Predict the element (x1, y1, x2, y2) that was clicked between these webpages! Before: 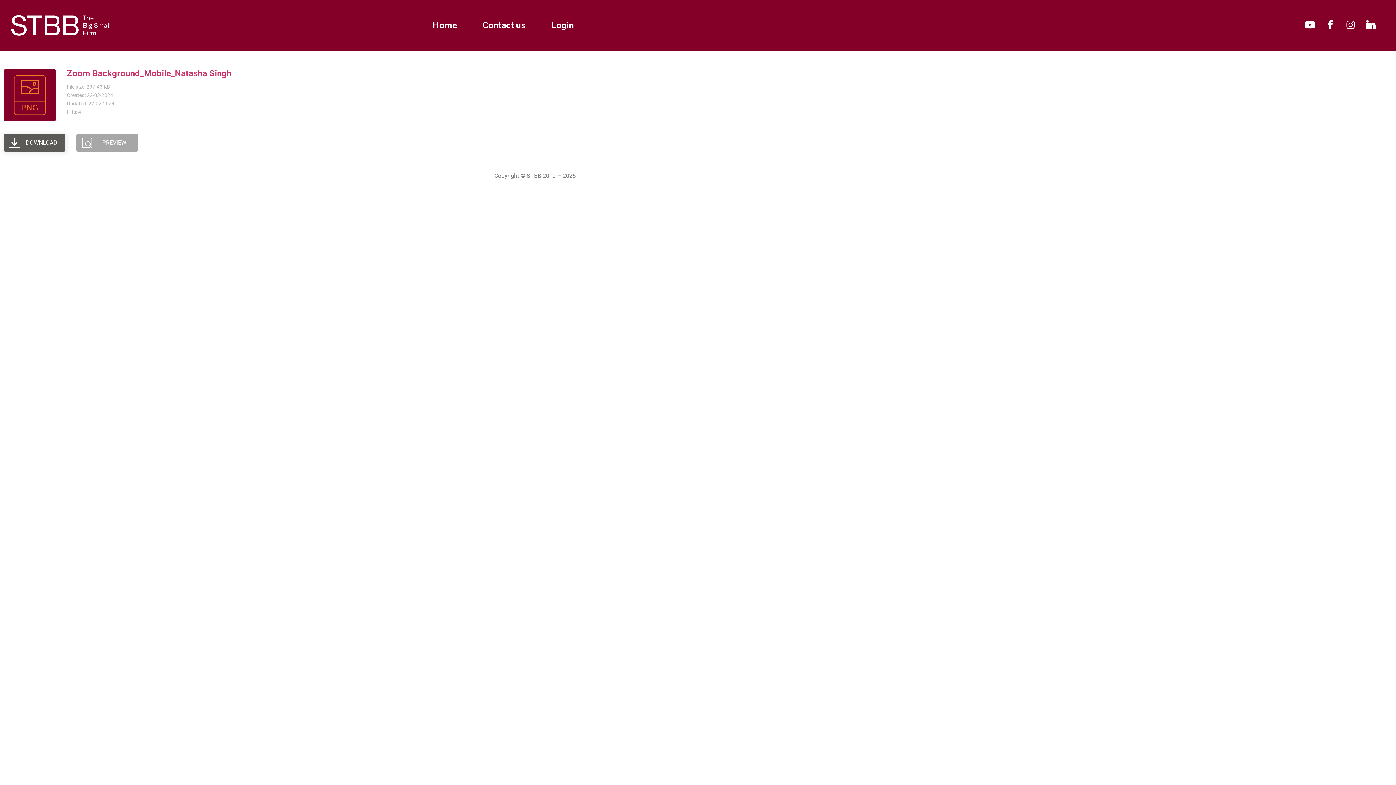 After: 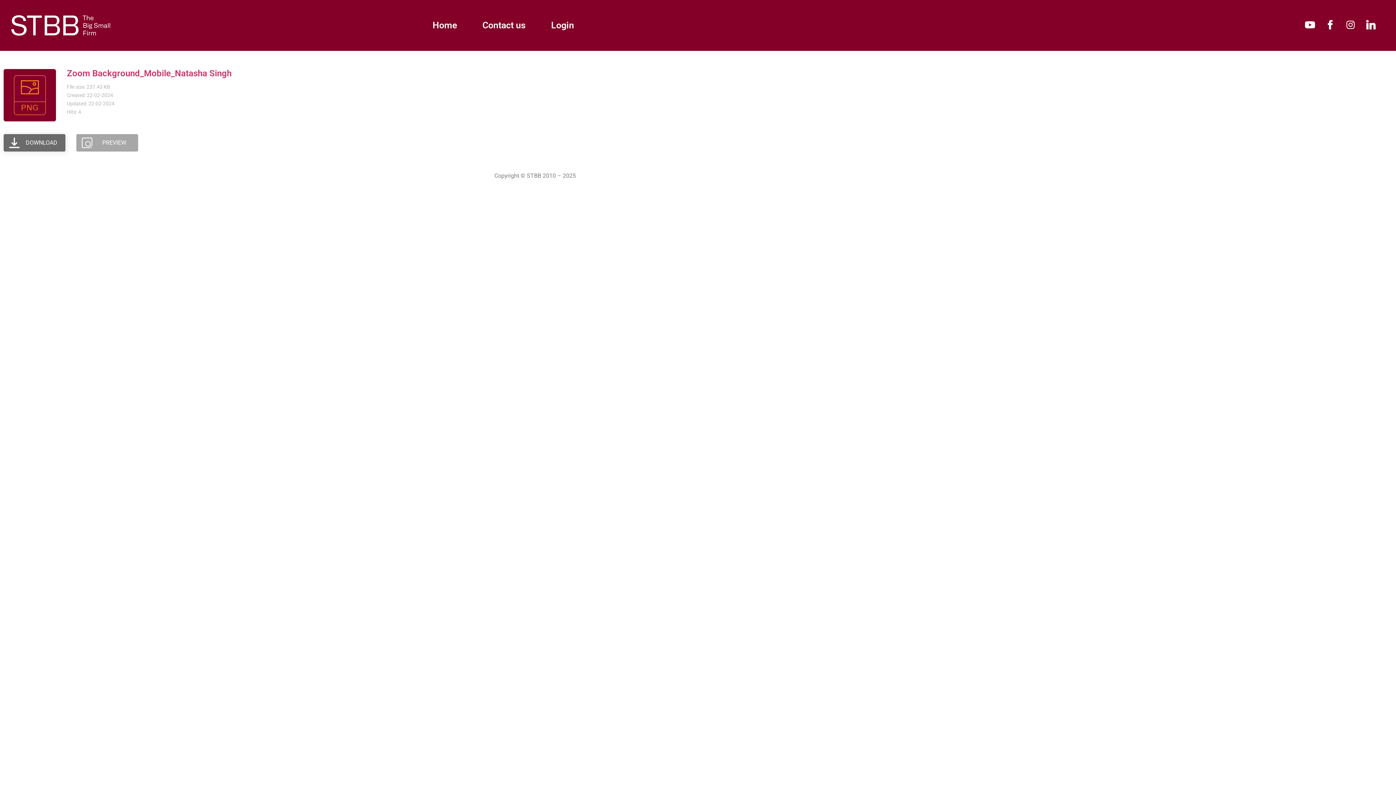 Action: bbox: (3, 134, 65, 151) label: DOWNLOAD